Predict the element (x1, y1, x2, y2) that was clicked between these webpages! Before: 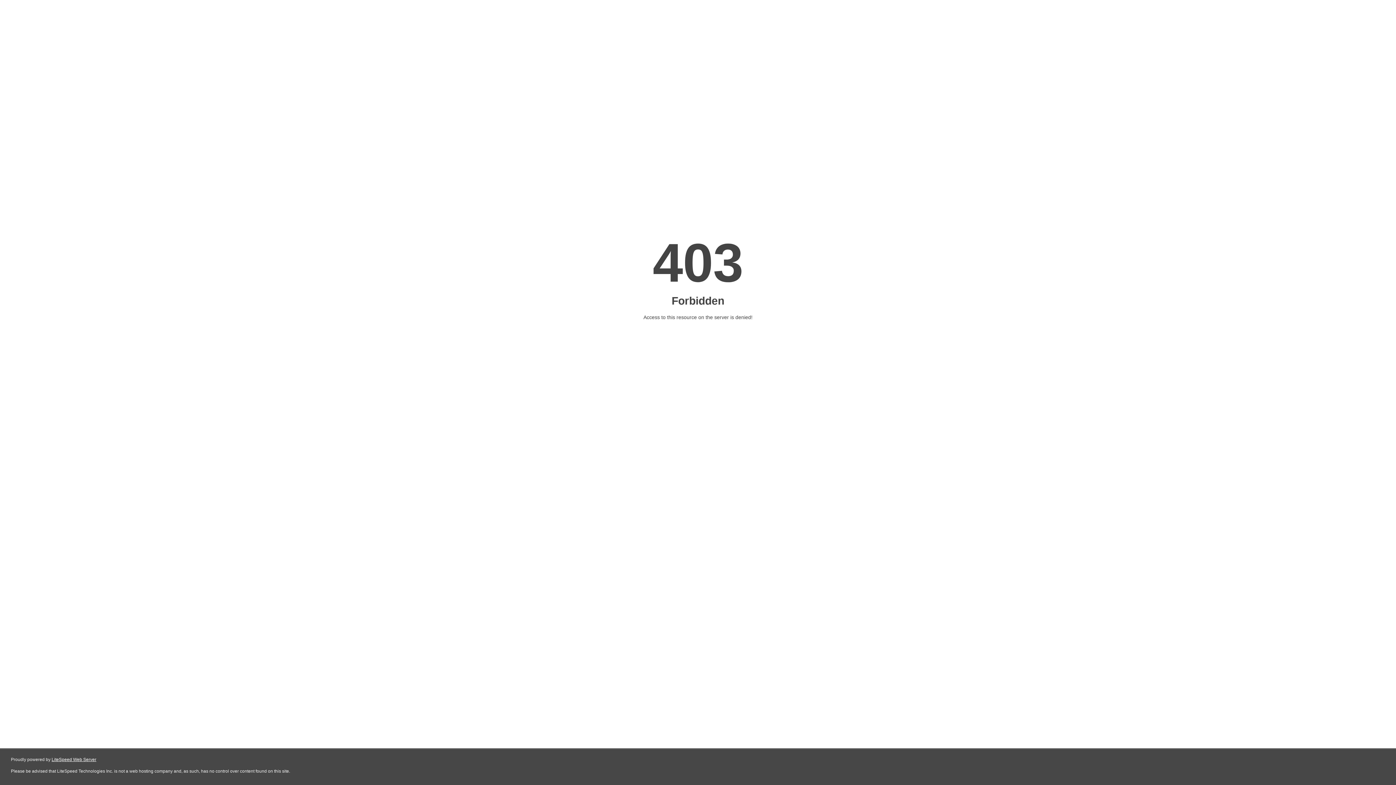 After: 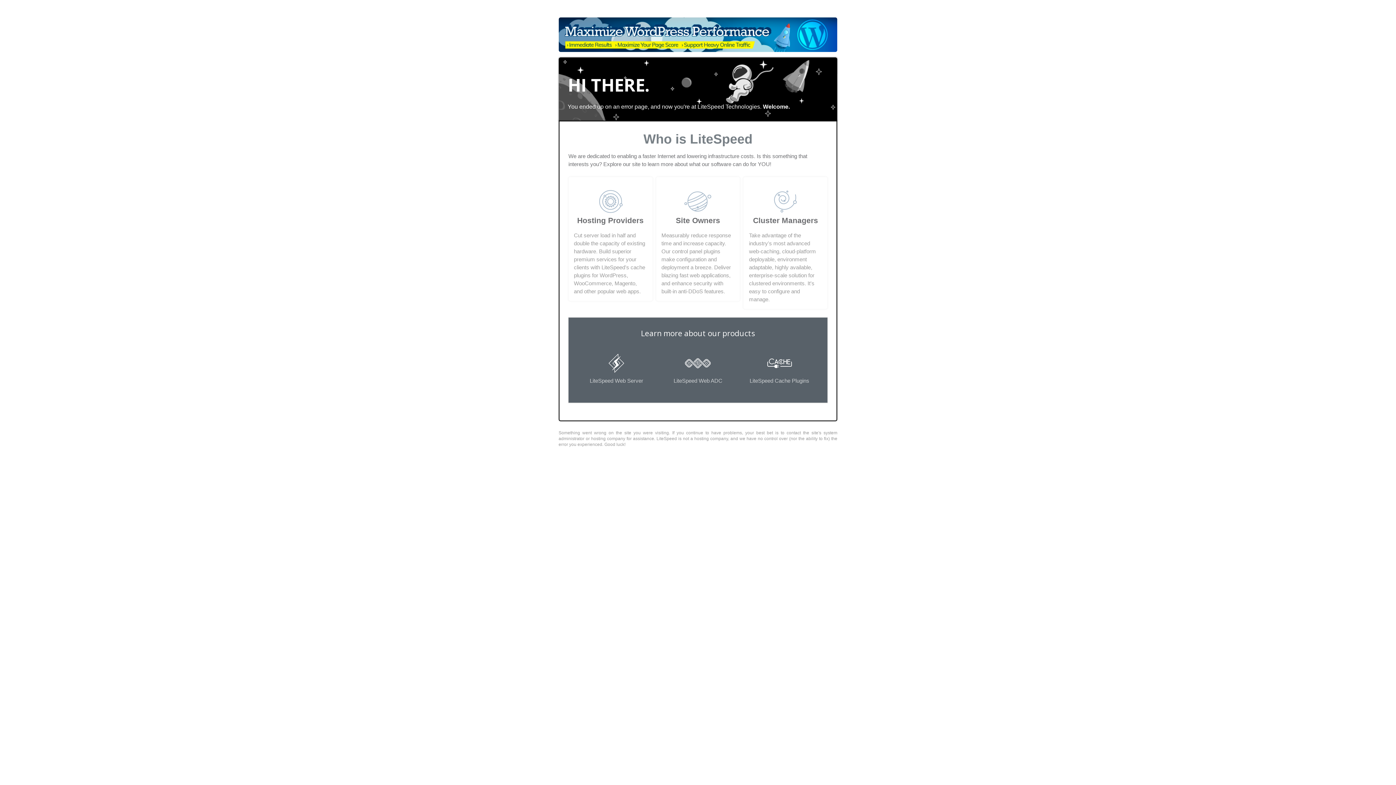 Action: bbox: (51, 757, 96, 762) label: LiteSpeed Web Server